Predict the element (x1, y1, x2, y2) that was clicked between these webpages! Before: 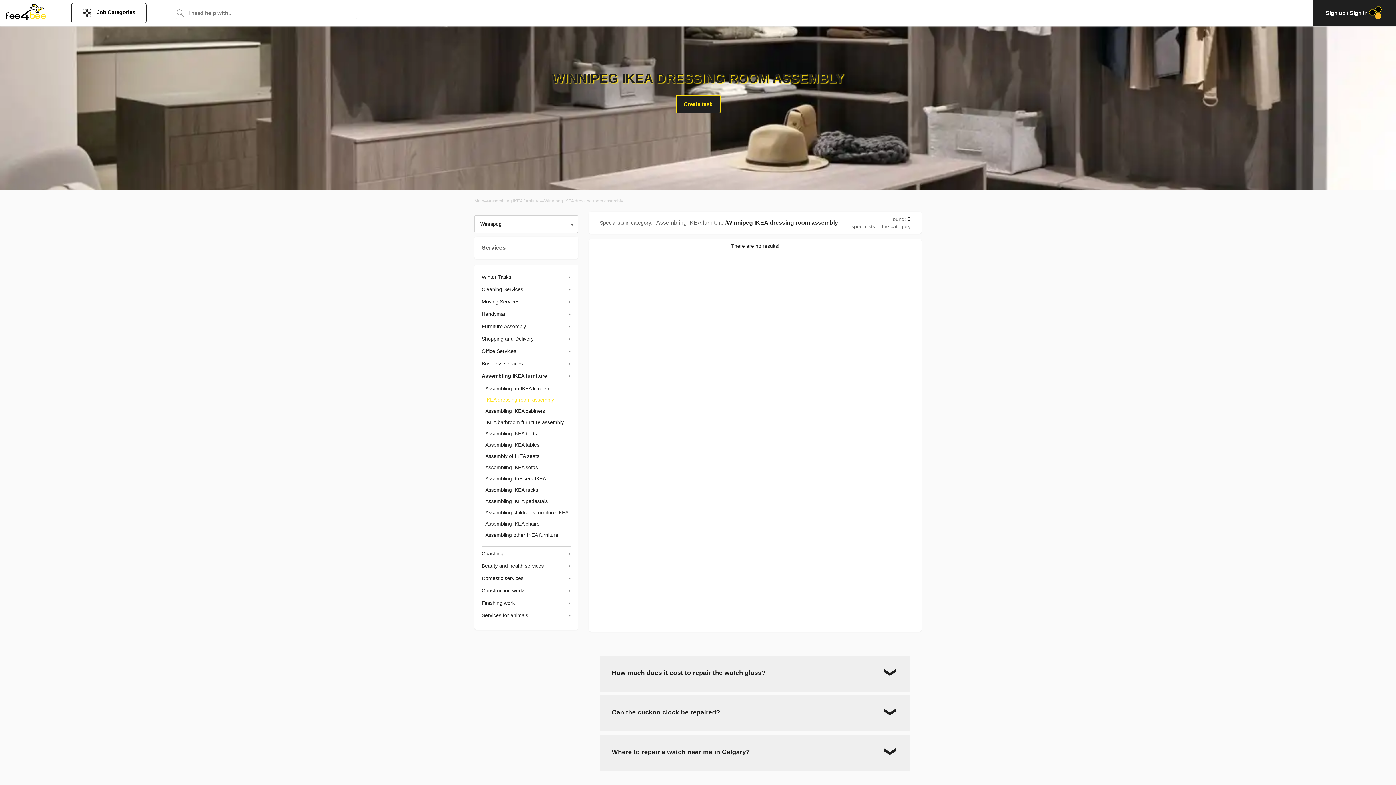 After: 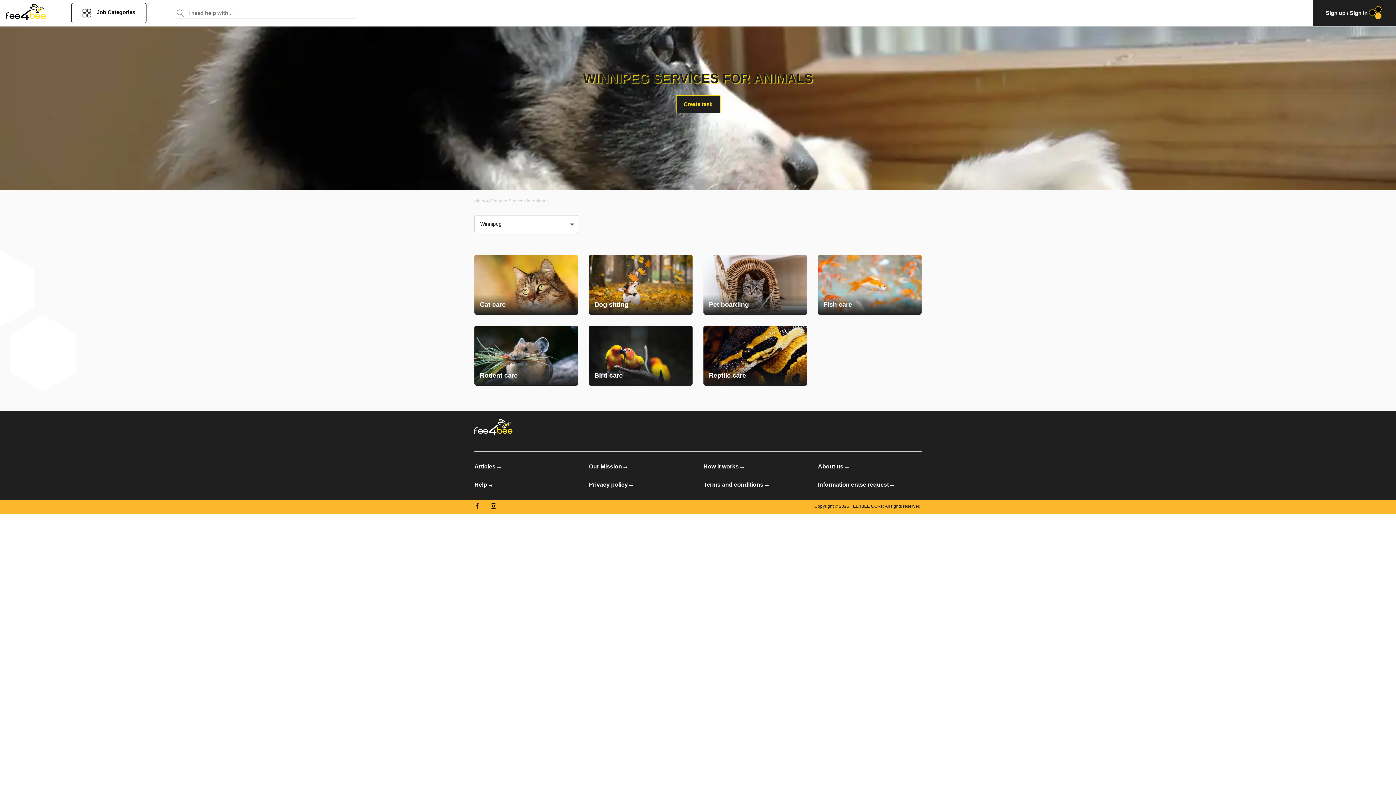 Action: bbox: (481, 612, 528, 619) label: Services for animals